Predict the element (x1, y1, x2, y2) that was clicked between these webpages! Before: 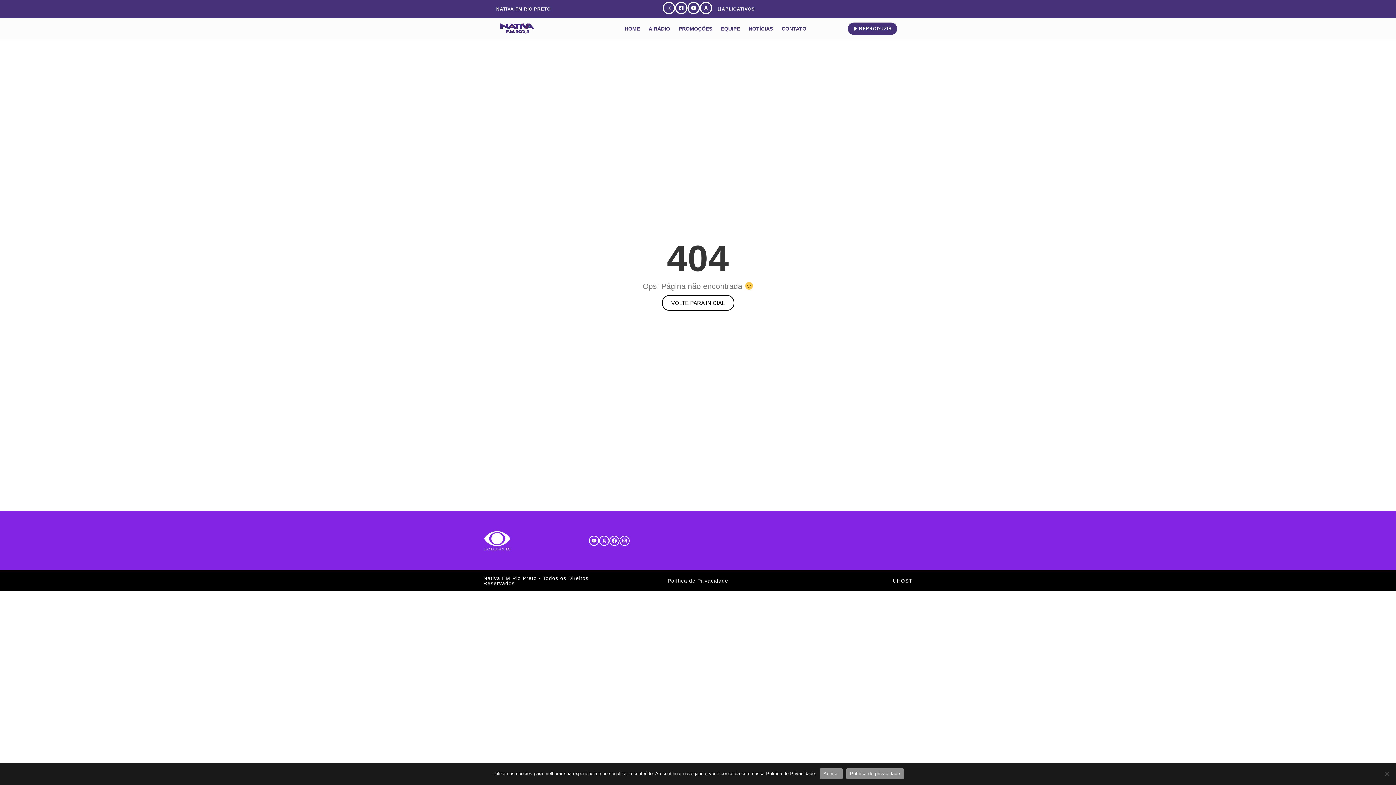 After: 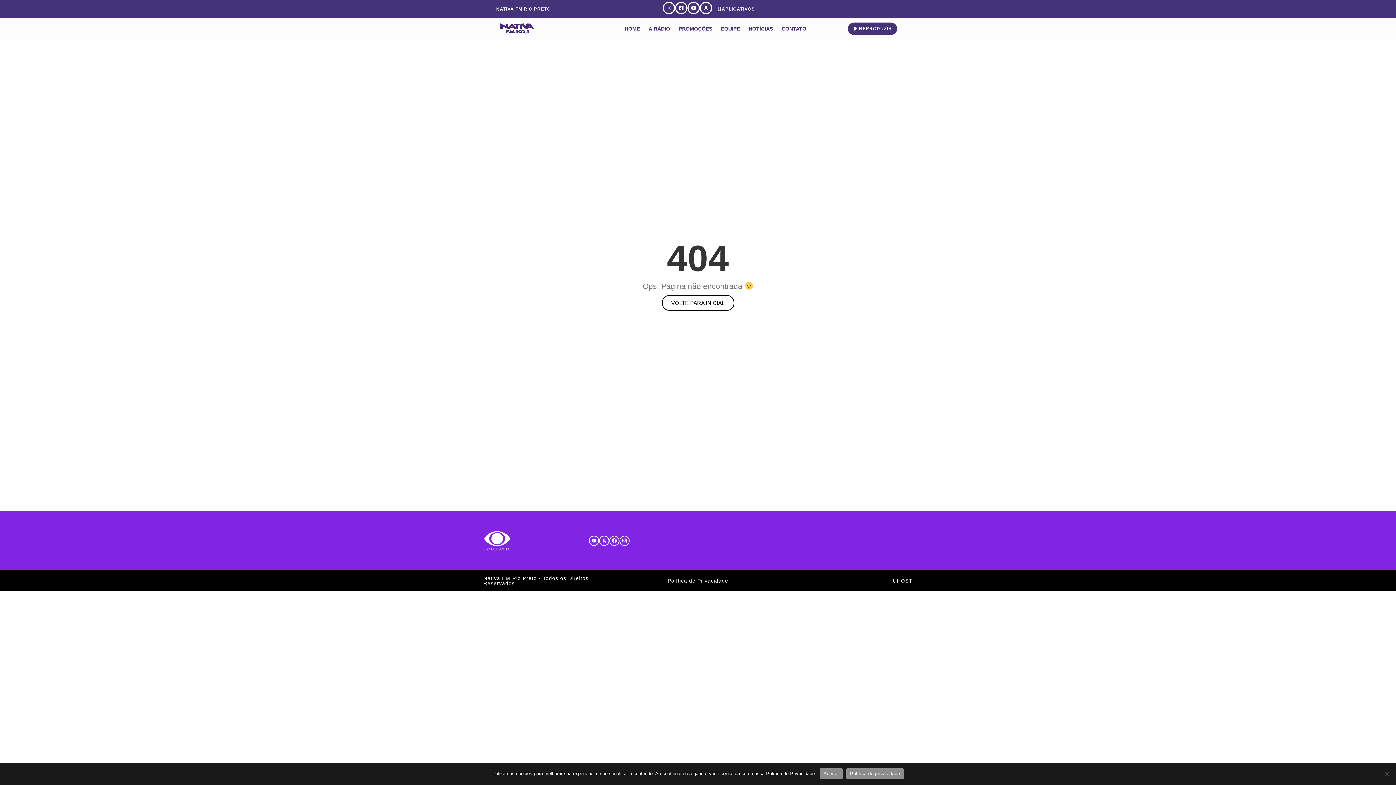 Action: bbox: (667, 578, 728, 584) label: Política de Privacidade